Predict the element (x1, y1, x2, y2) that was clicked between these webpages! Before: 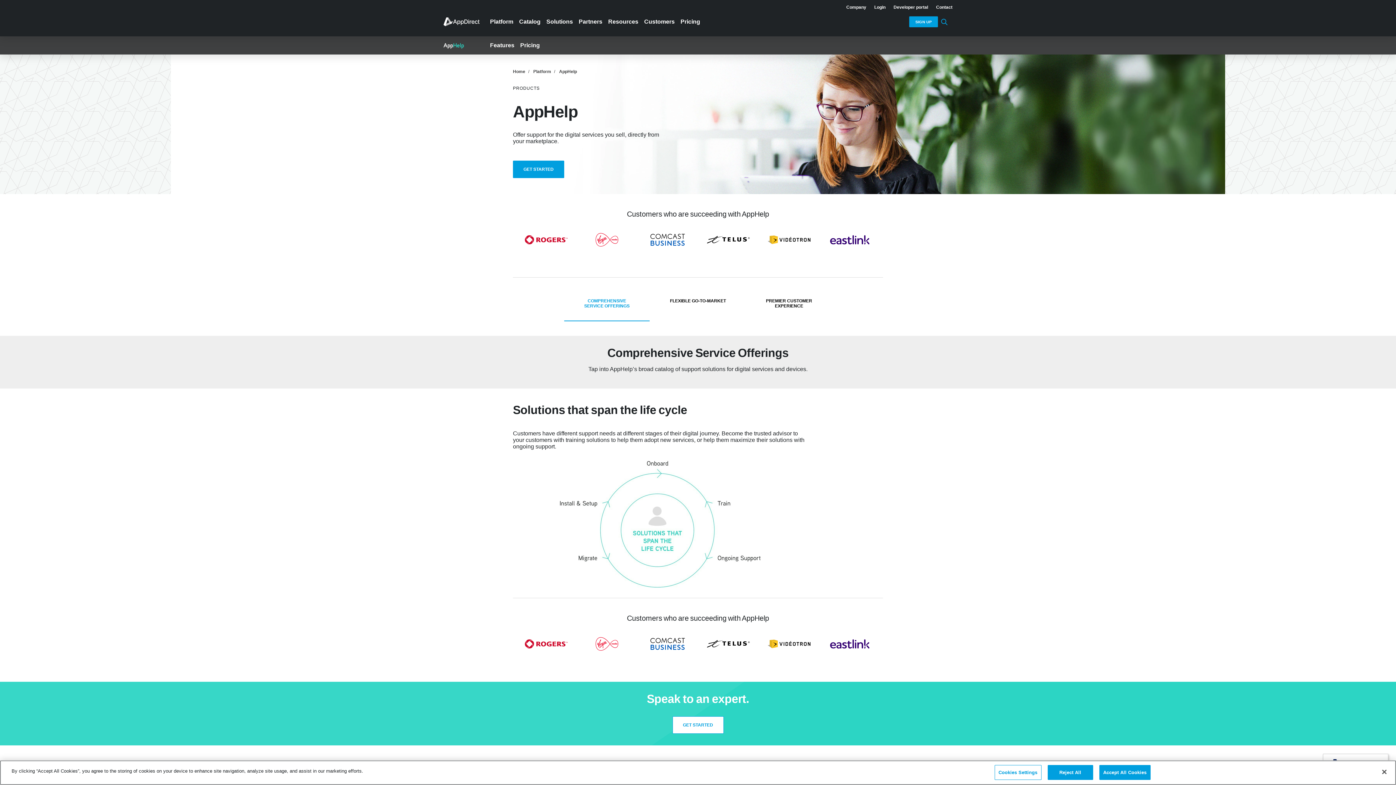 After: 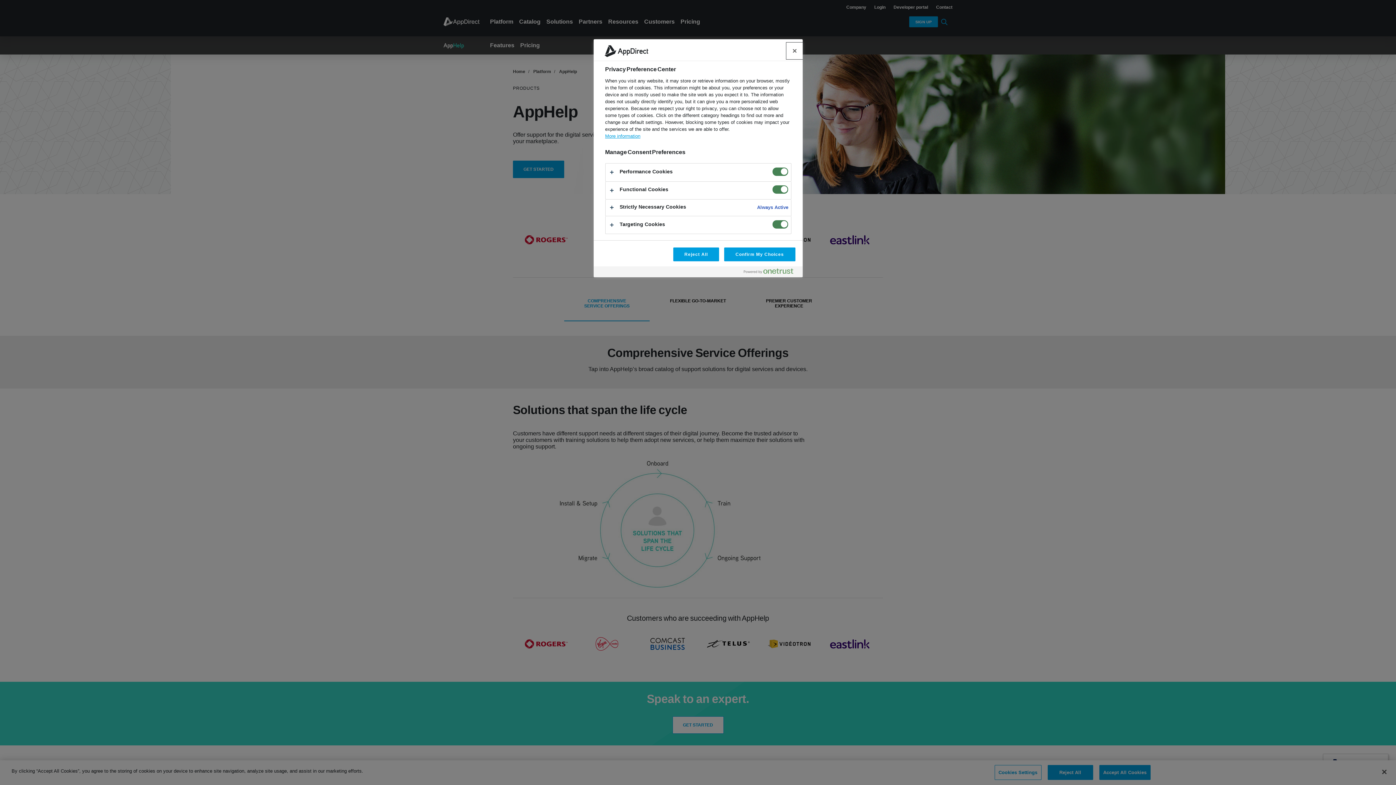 Action: label: Cookies Settings bbox: (994, 765, 1041, 780)